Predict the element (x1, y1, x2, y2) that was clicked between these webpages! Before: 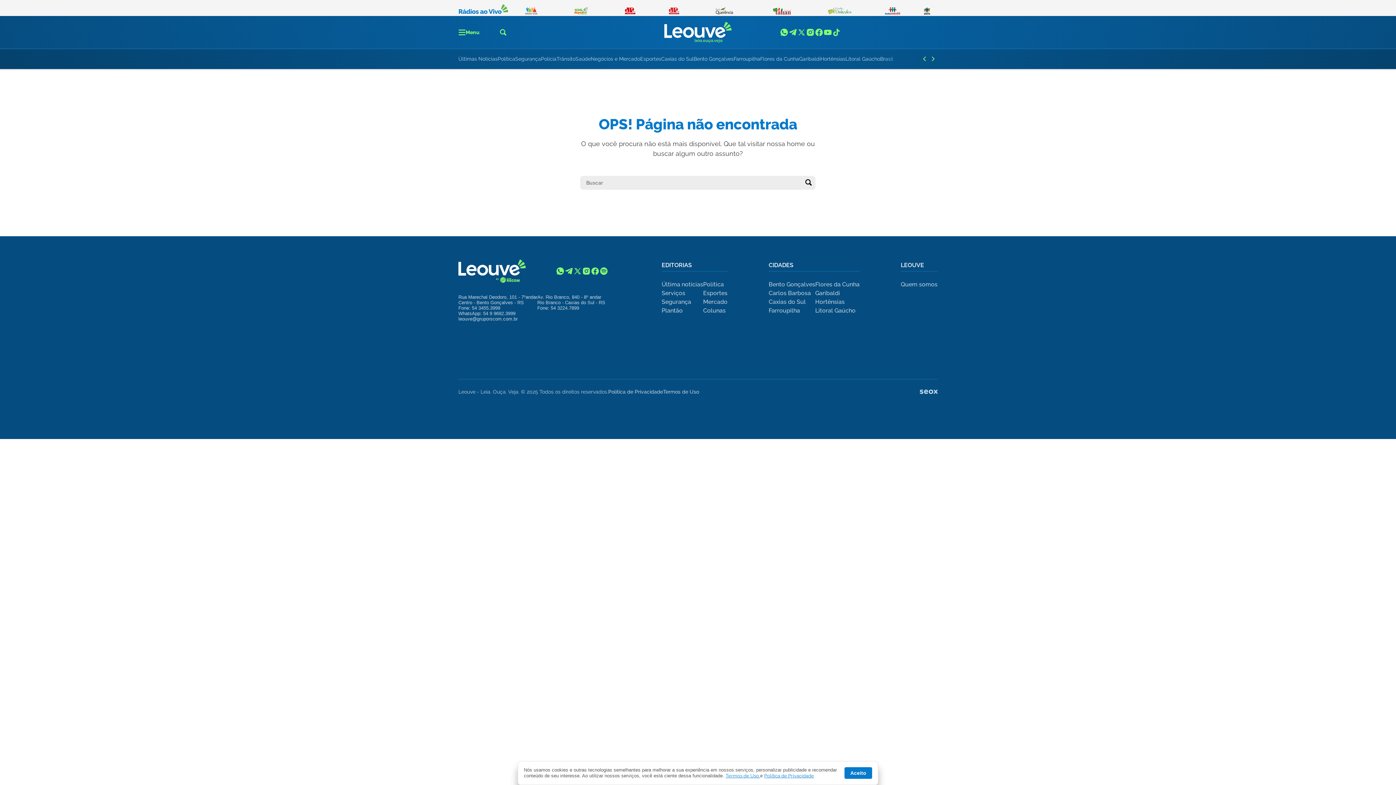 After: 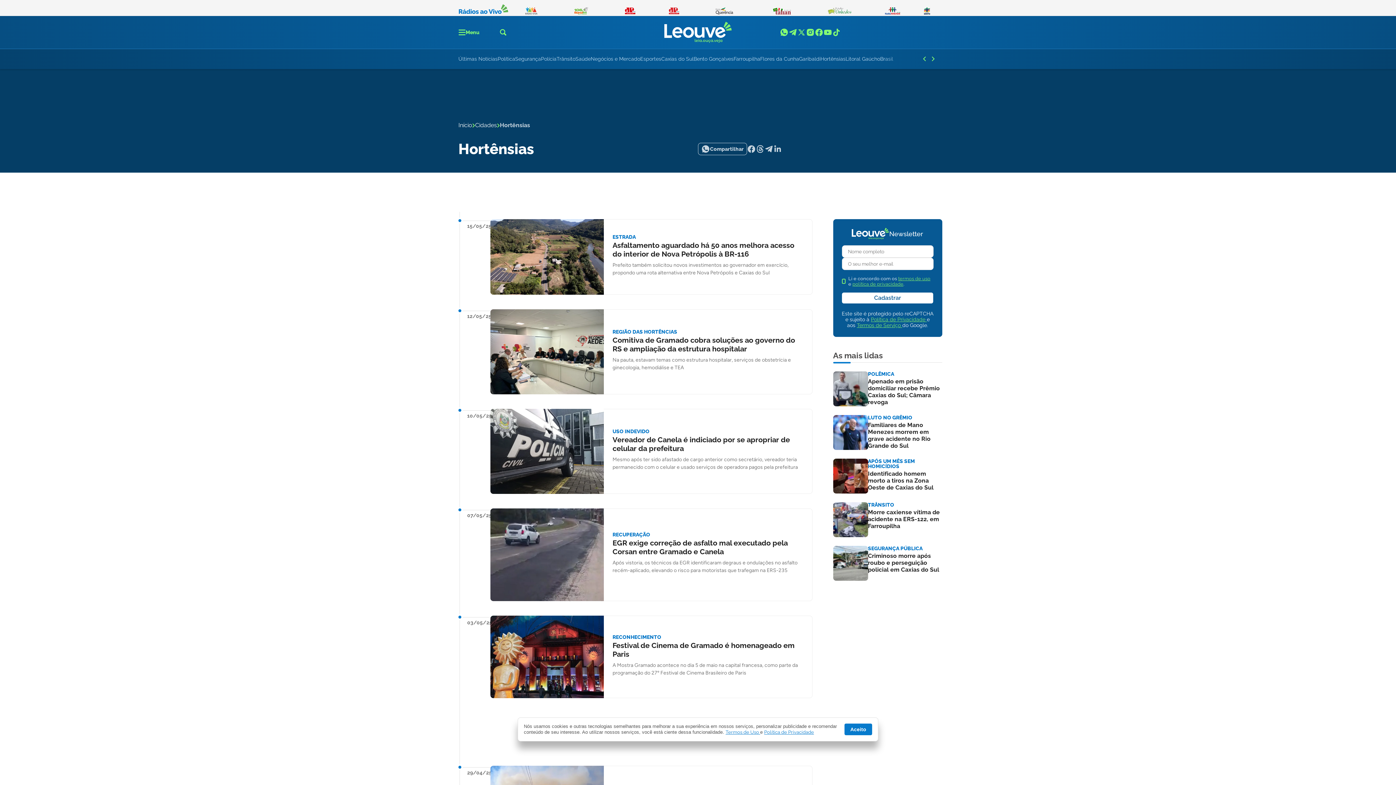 Action: bbox: (815, 297, 859, 306) label: Hortênsias